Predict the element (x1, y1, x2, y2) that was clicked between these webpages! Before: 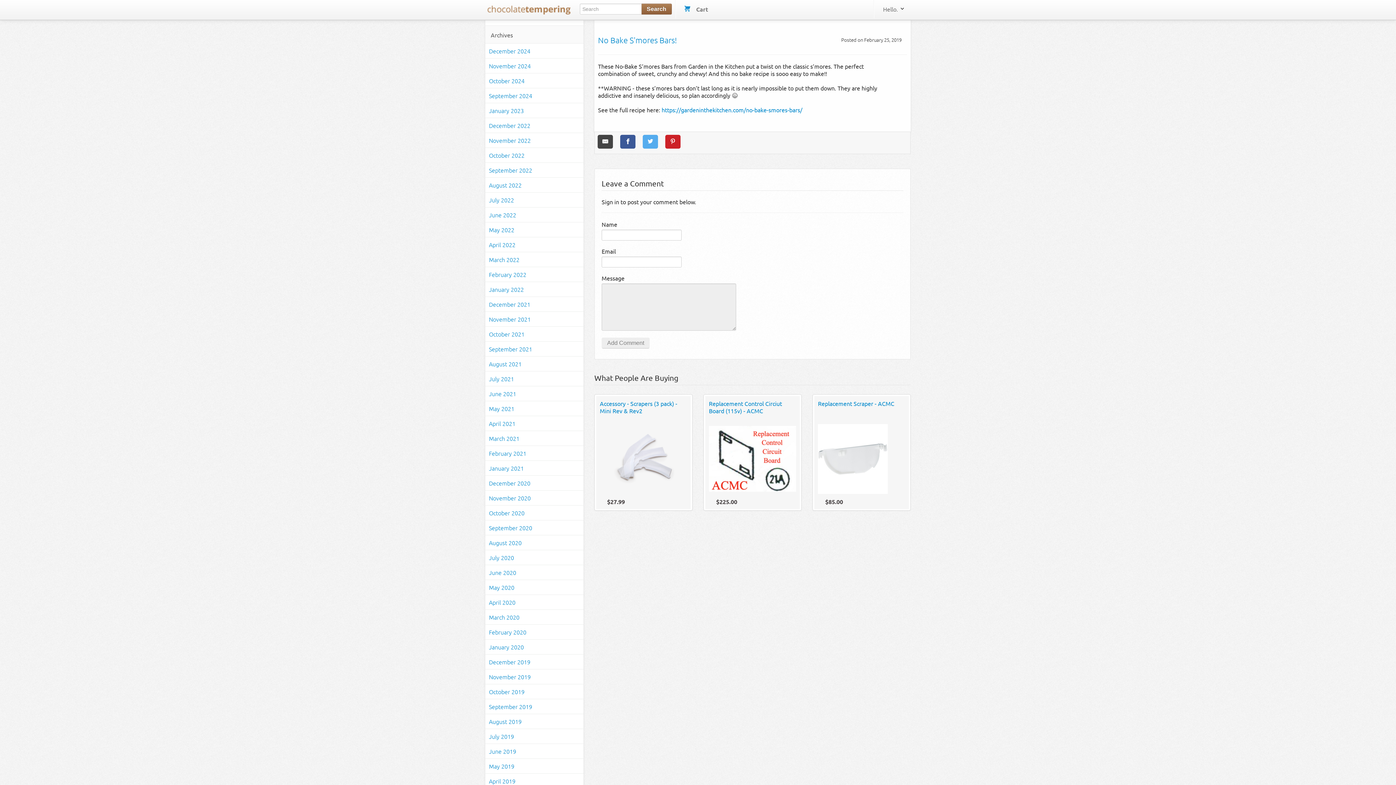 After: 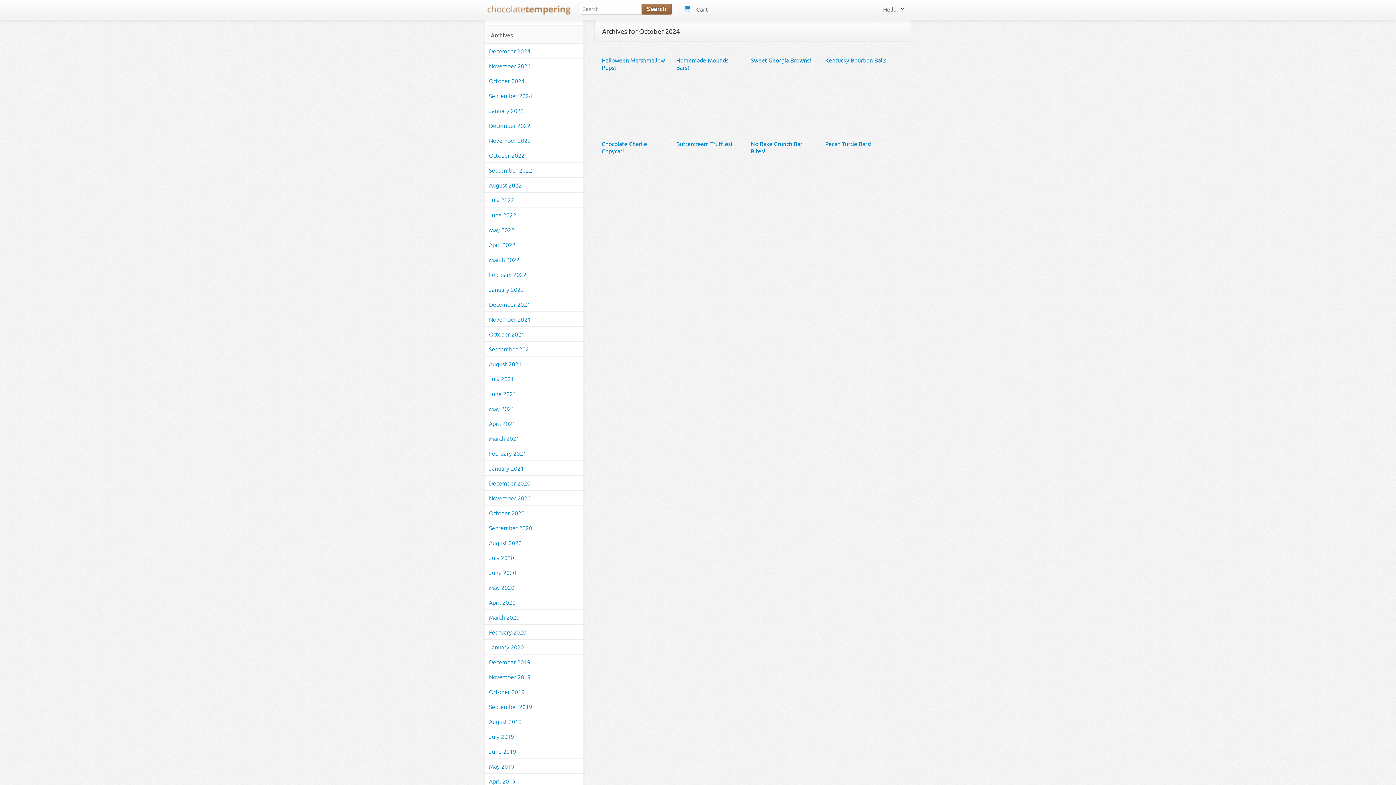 Action: label: October 2024 bbox: (485, 73, 583, 88)